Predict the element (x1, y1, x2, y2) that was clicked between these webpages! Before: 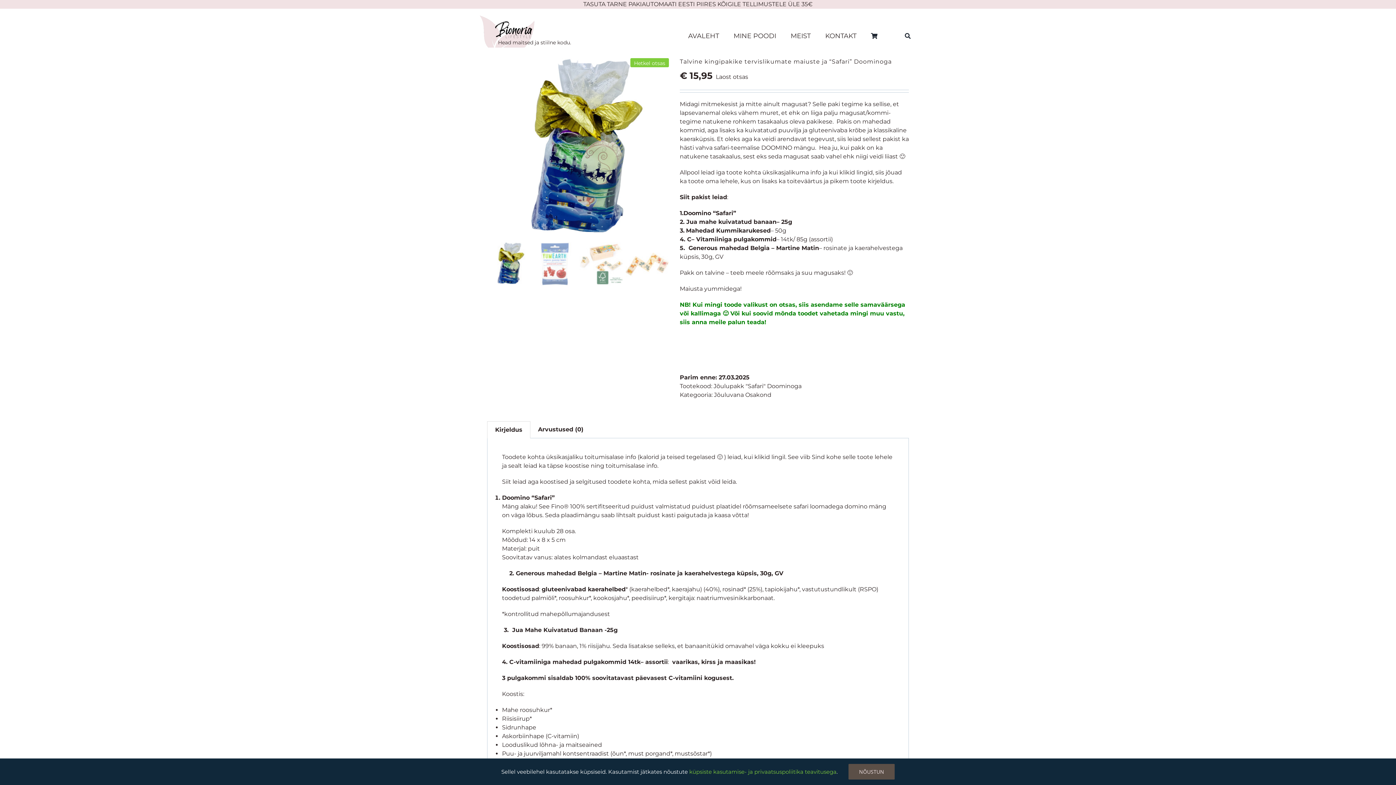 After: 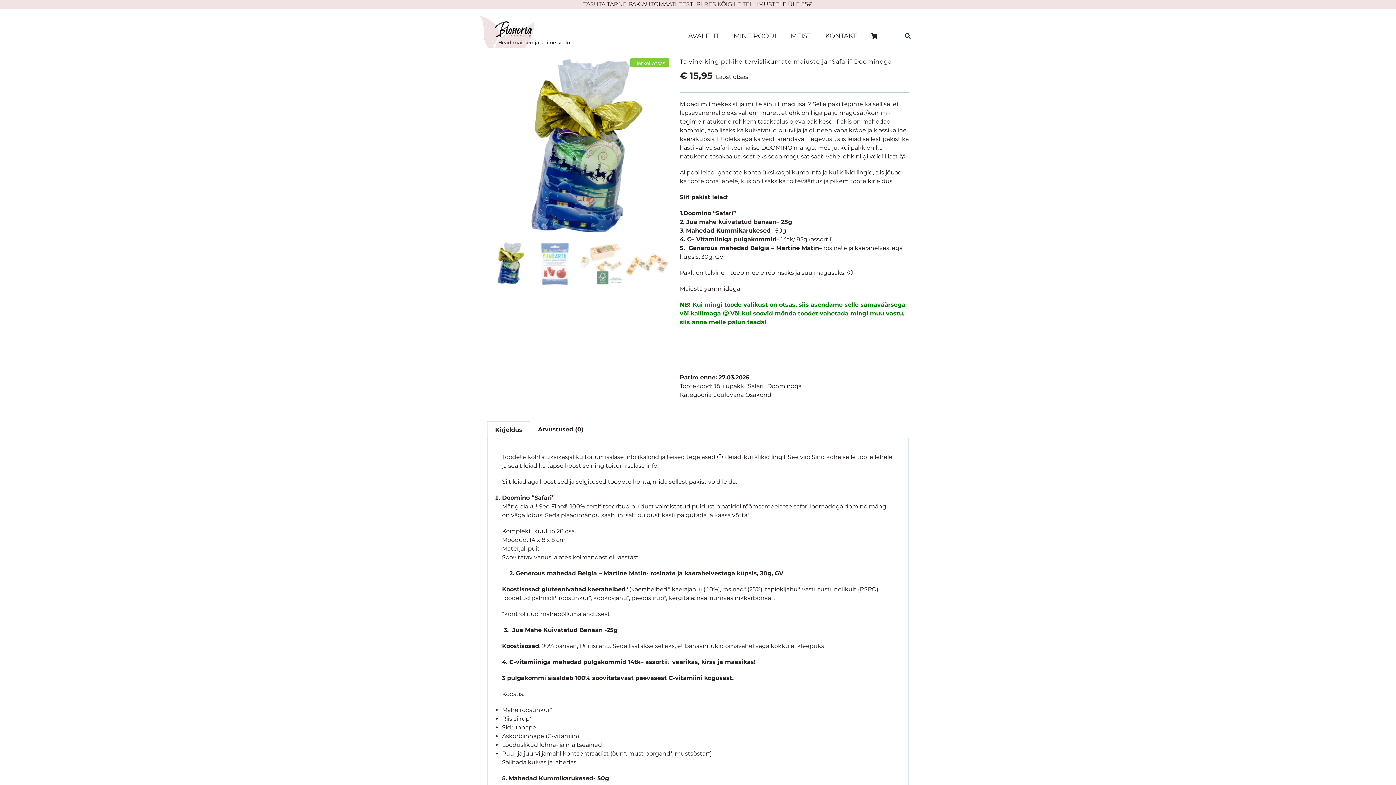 Action: label: NÕUSTUN bbox: (848, 764, 894, 780)